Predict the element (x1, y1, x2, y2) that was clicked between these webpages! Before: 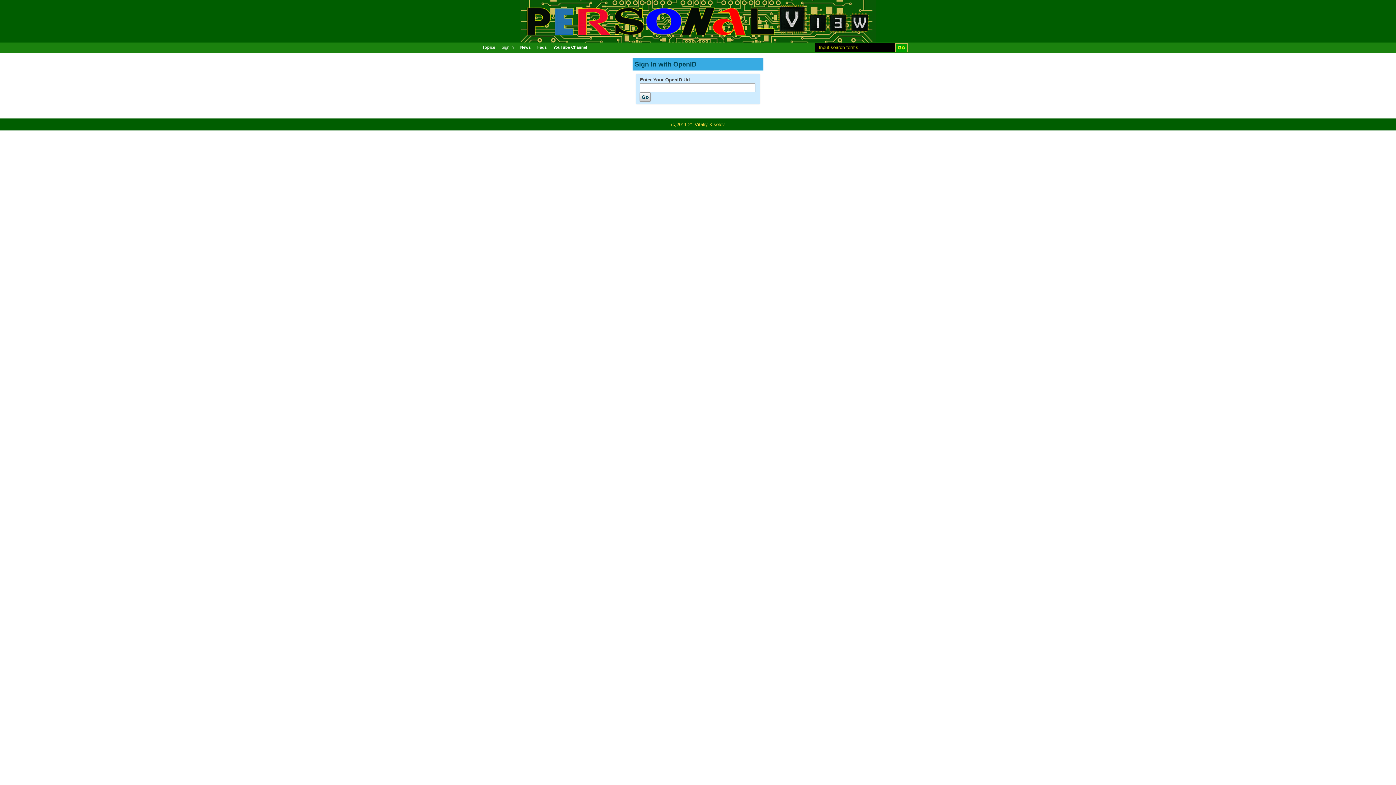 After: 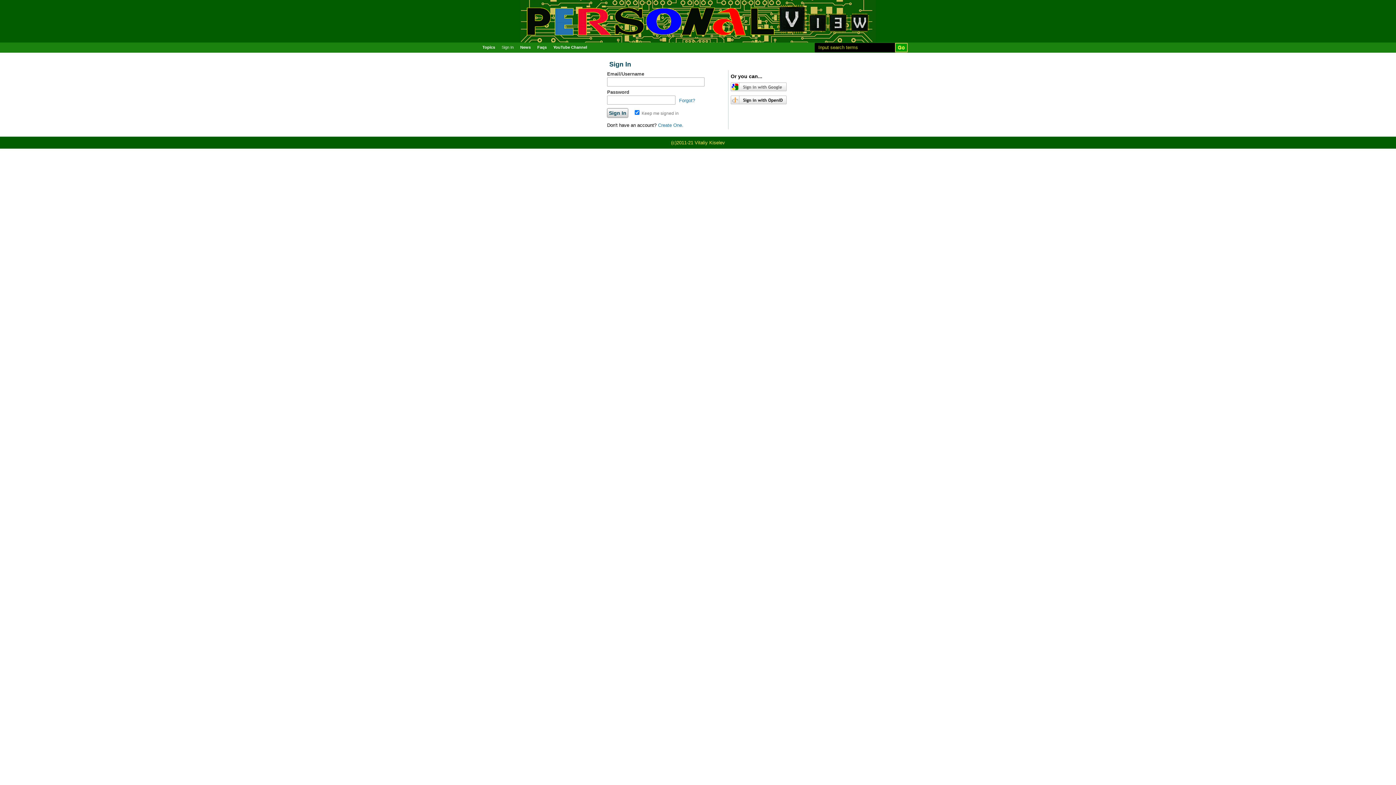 Action: label: Sign In bbox: (499, 42, 516, 52)